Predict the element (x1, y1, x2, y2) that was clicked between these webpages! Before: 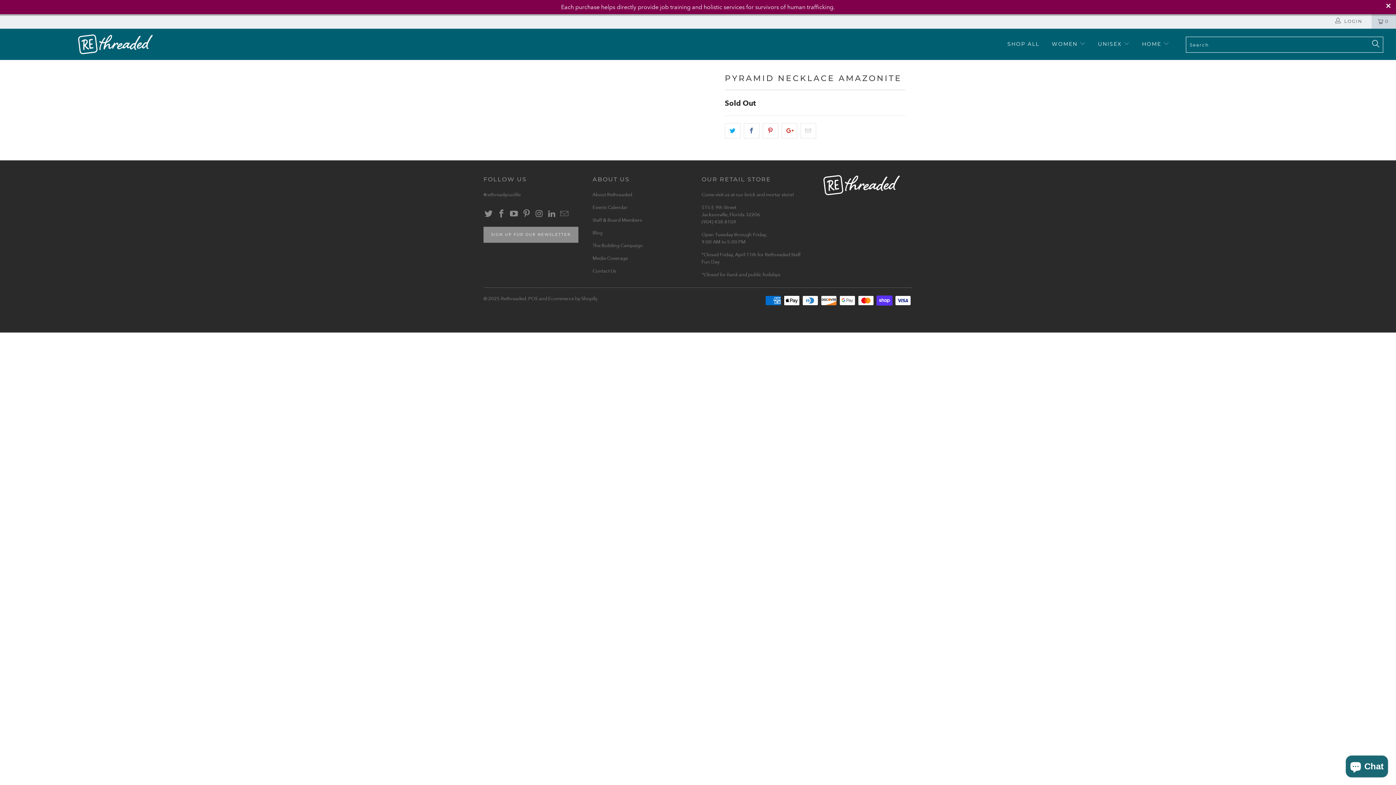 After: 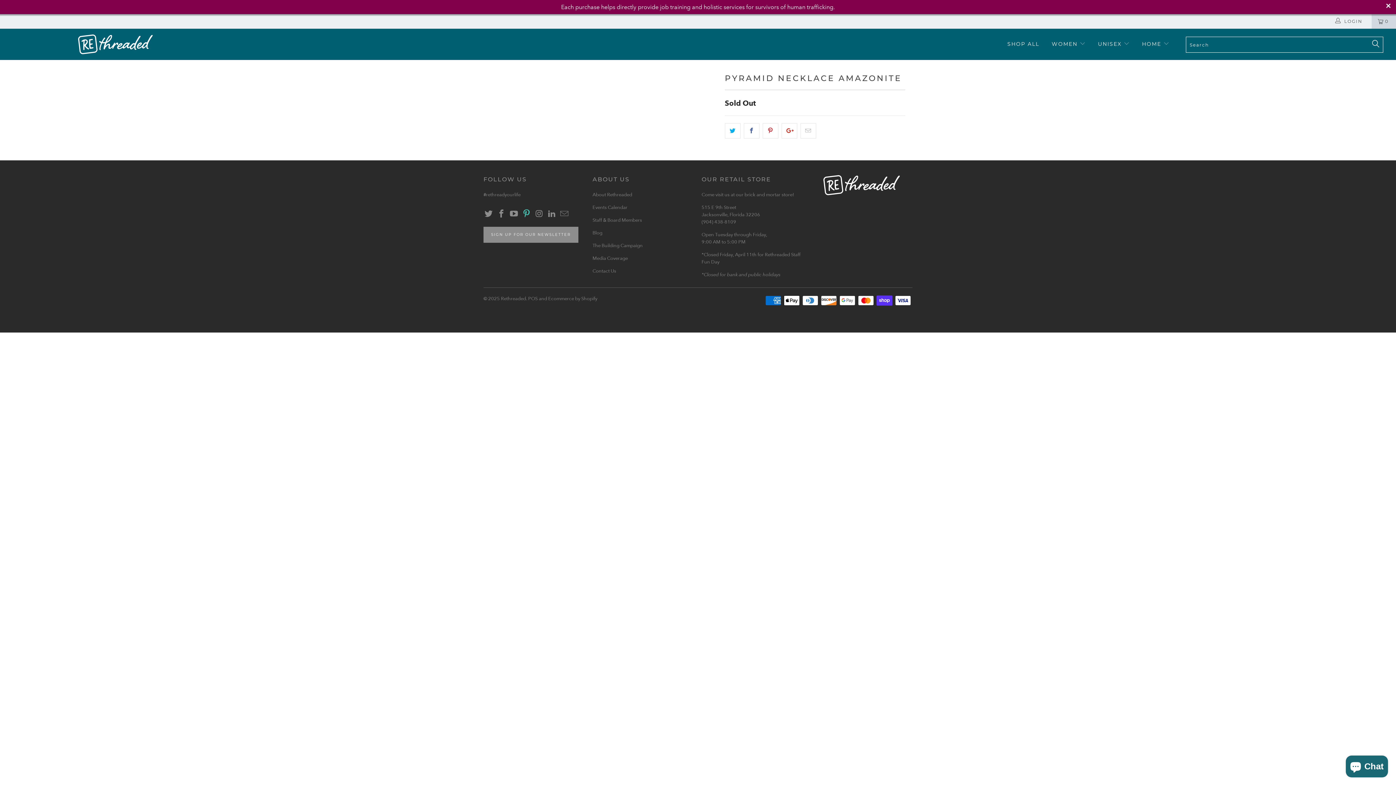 Action: bbox: (521, 209, 532, 218)